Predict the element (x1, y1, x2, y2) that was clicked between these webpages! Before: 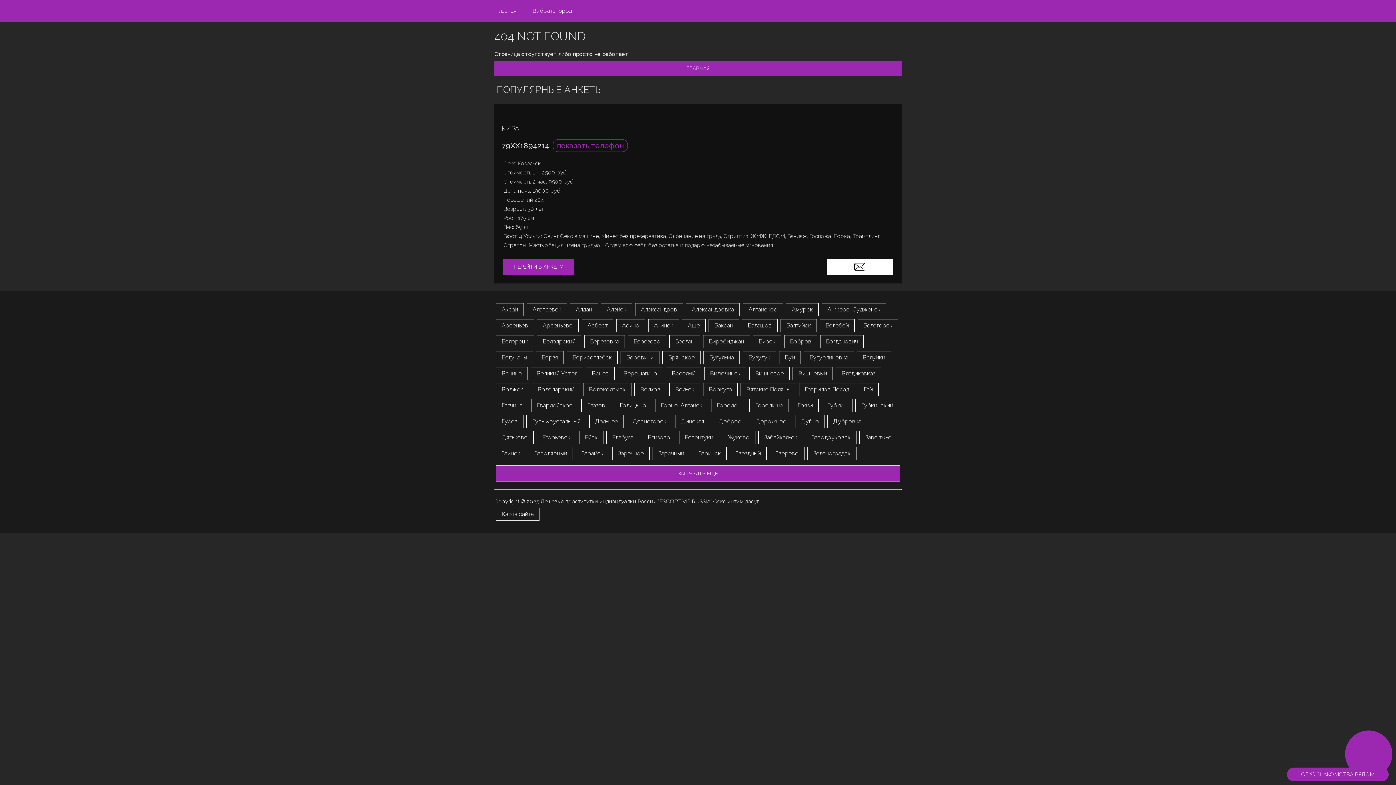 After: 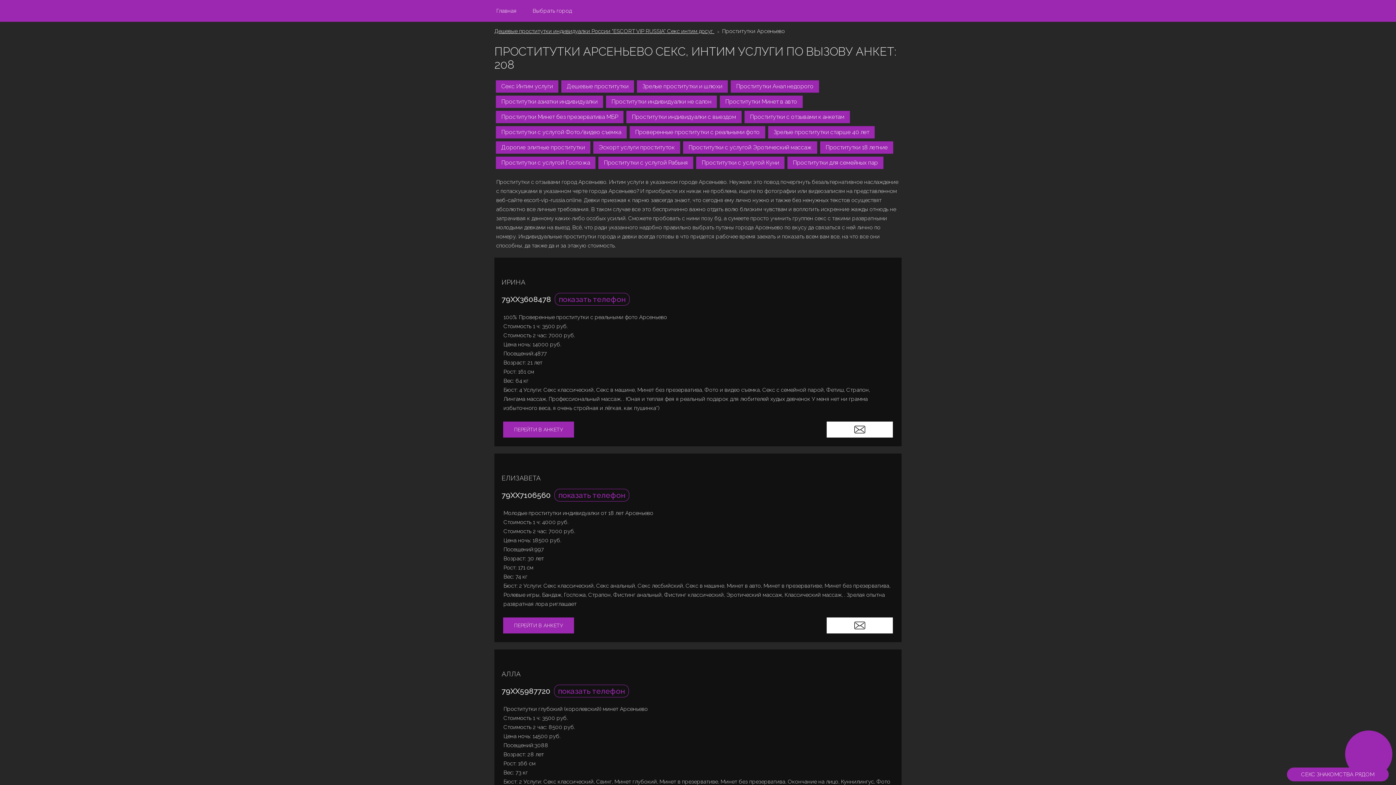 Action: label: Арсеньево bbox: (537, 319, 578, 332)